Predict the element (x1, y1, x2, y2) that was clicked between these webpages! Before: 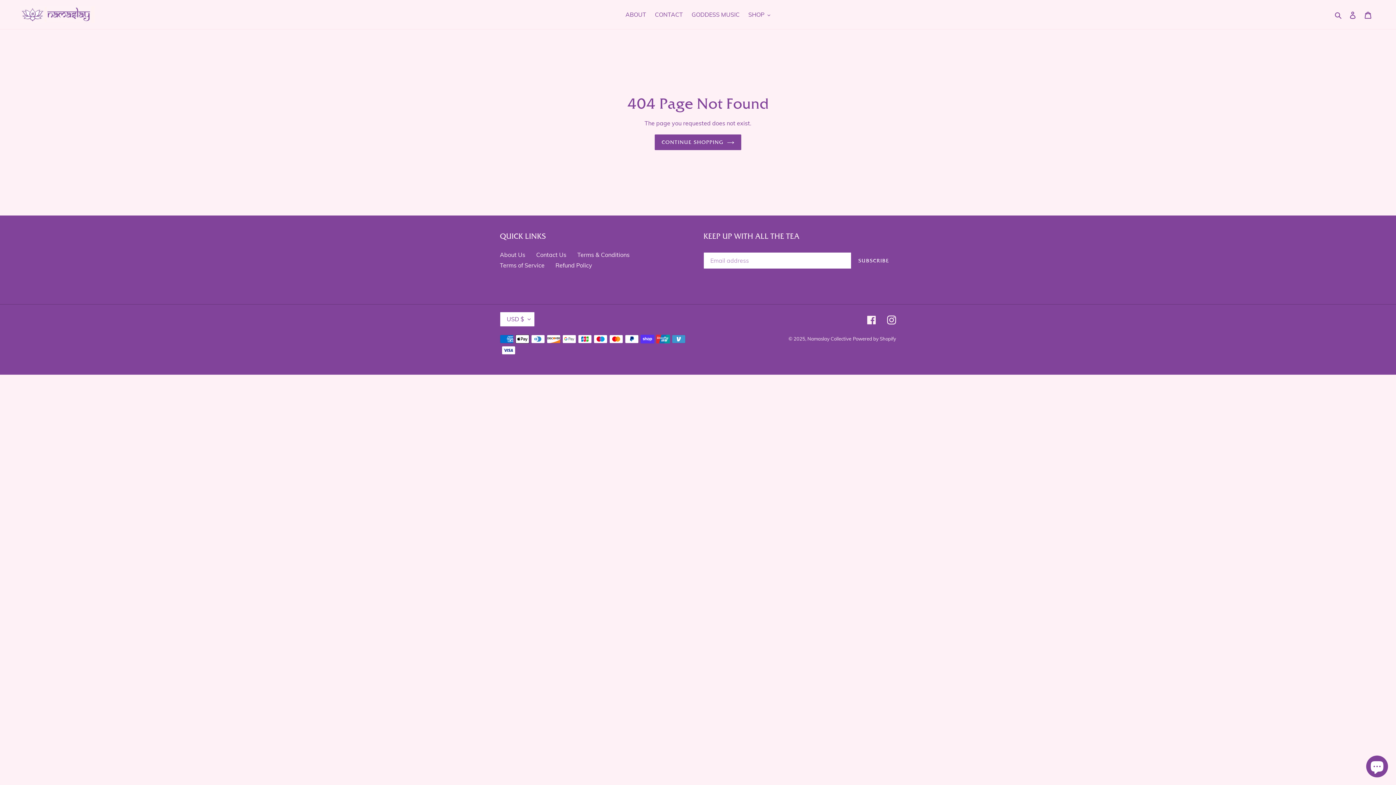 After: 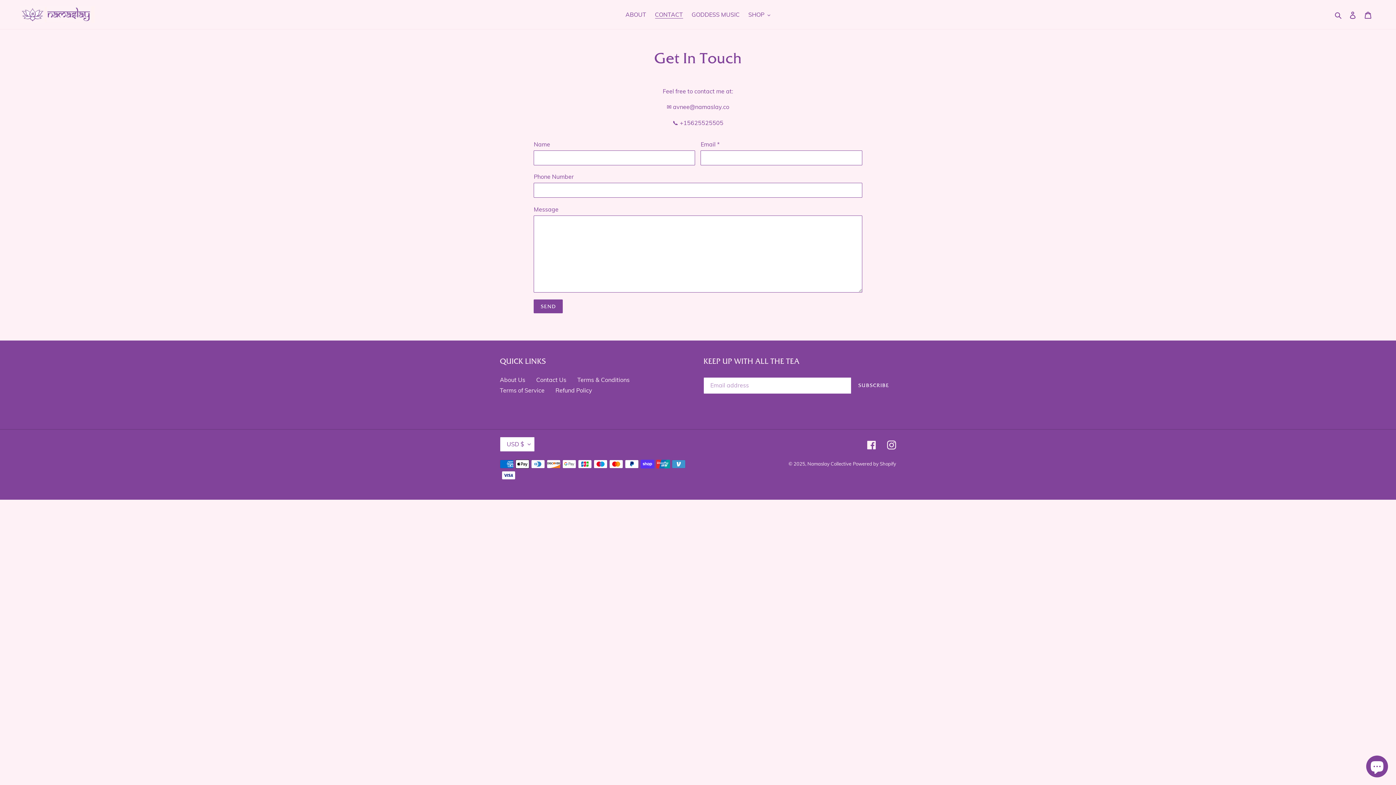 Action: bbox: (536, 251, 566, 258) label: Contact Us